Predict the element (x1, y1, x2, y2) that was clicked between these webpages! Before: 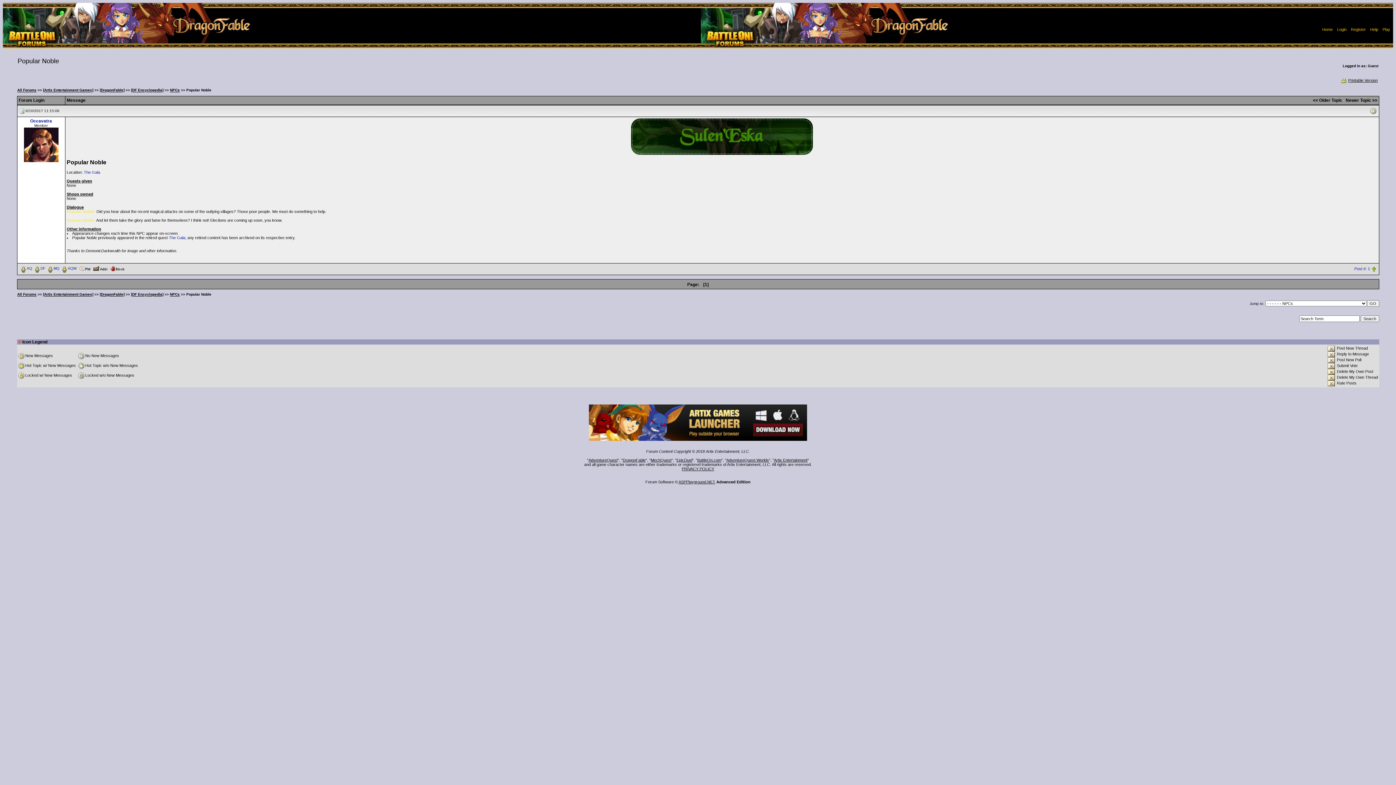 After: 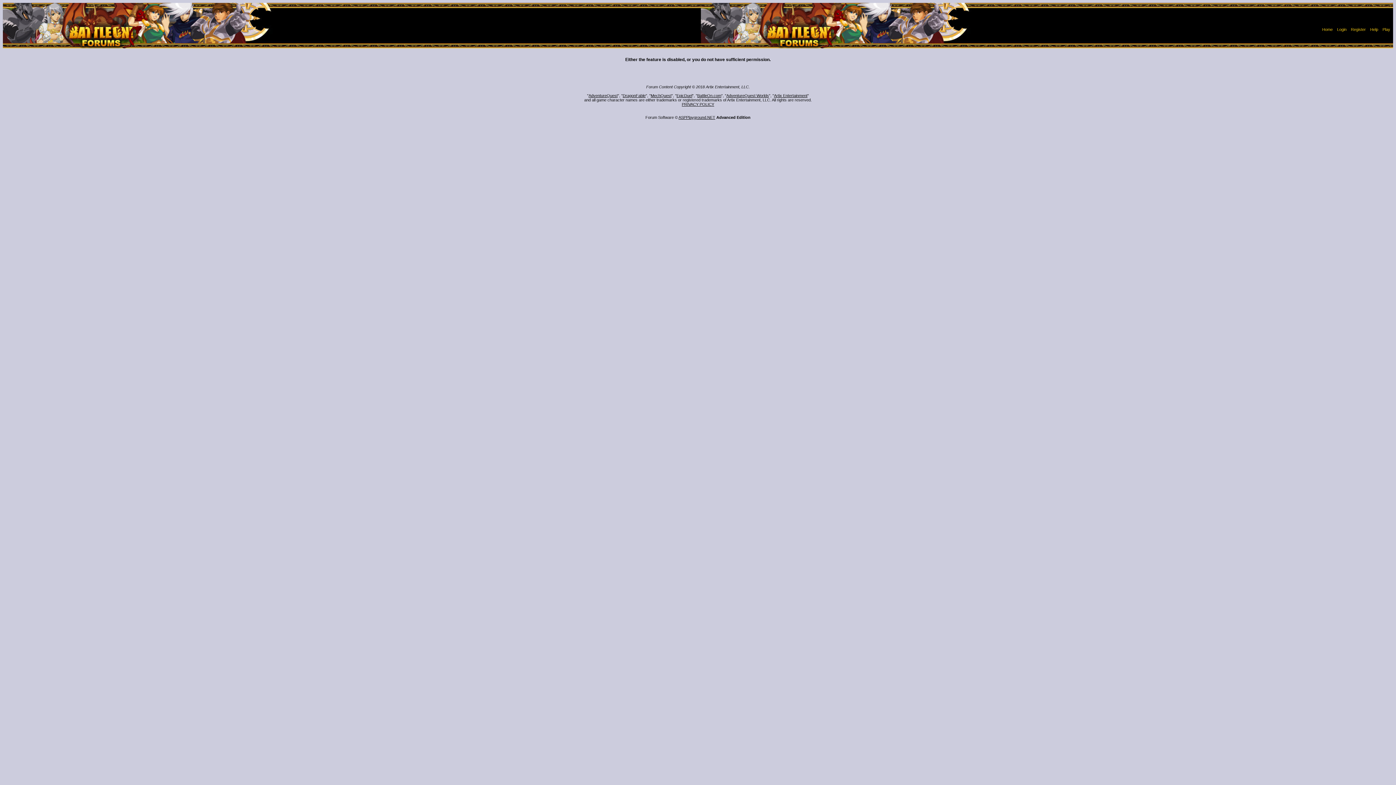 Action: bbox: (109, 266, 124, 270)